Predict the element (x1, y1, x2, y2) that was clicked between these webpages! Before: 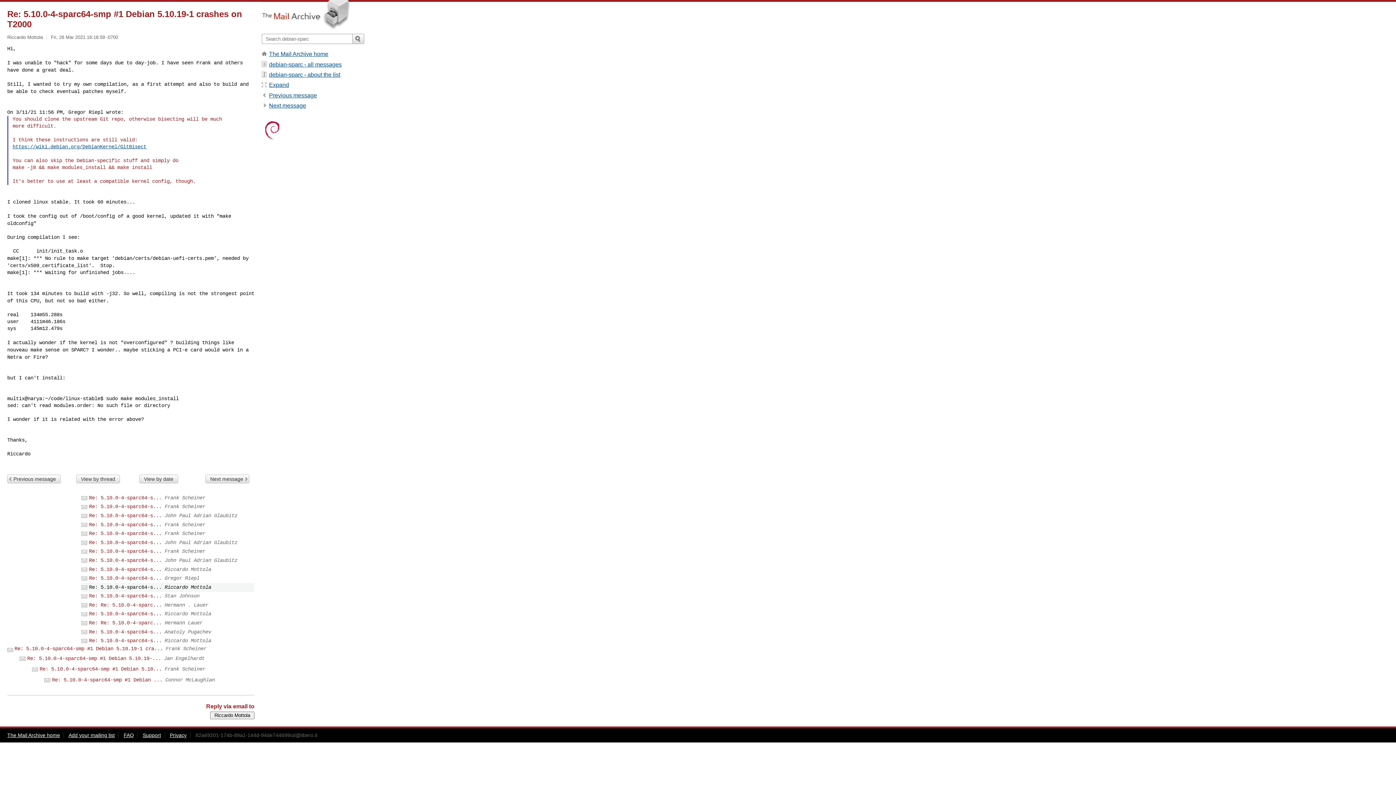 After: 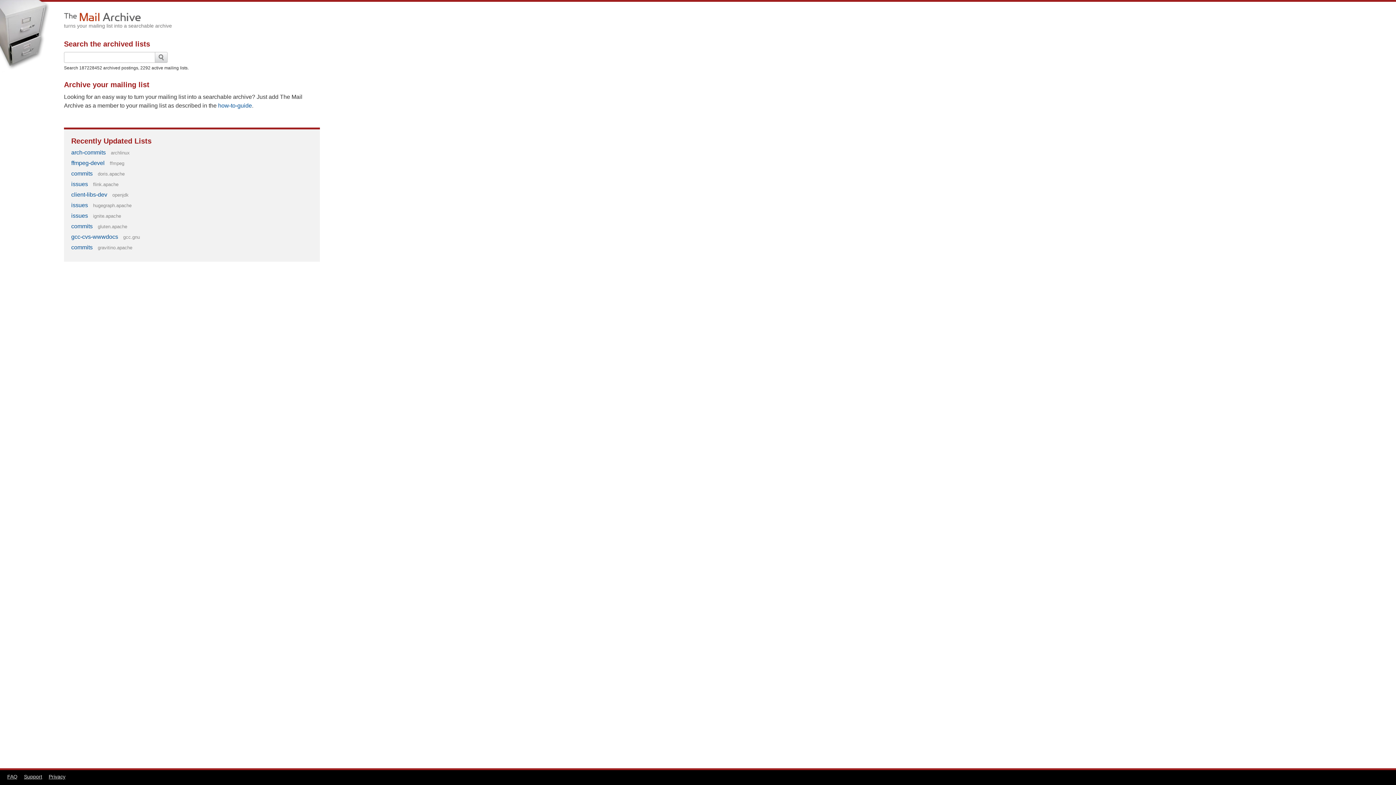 Action: label: The Mail Archive home bbox: (7, 732, 60, 738)